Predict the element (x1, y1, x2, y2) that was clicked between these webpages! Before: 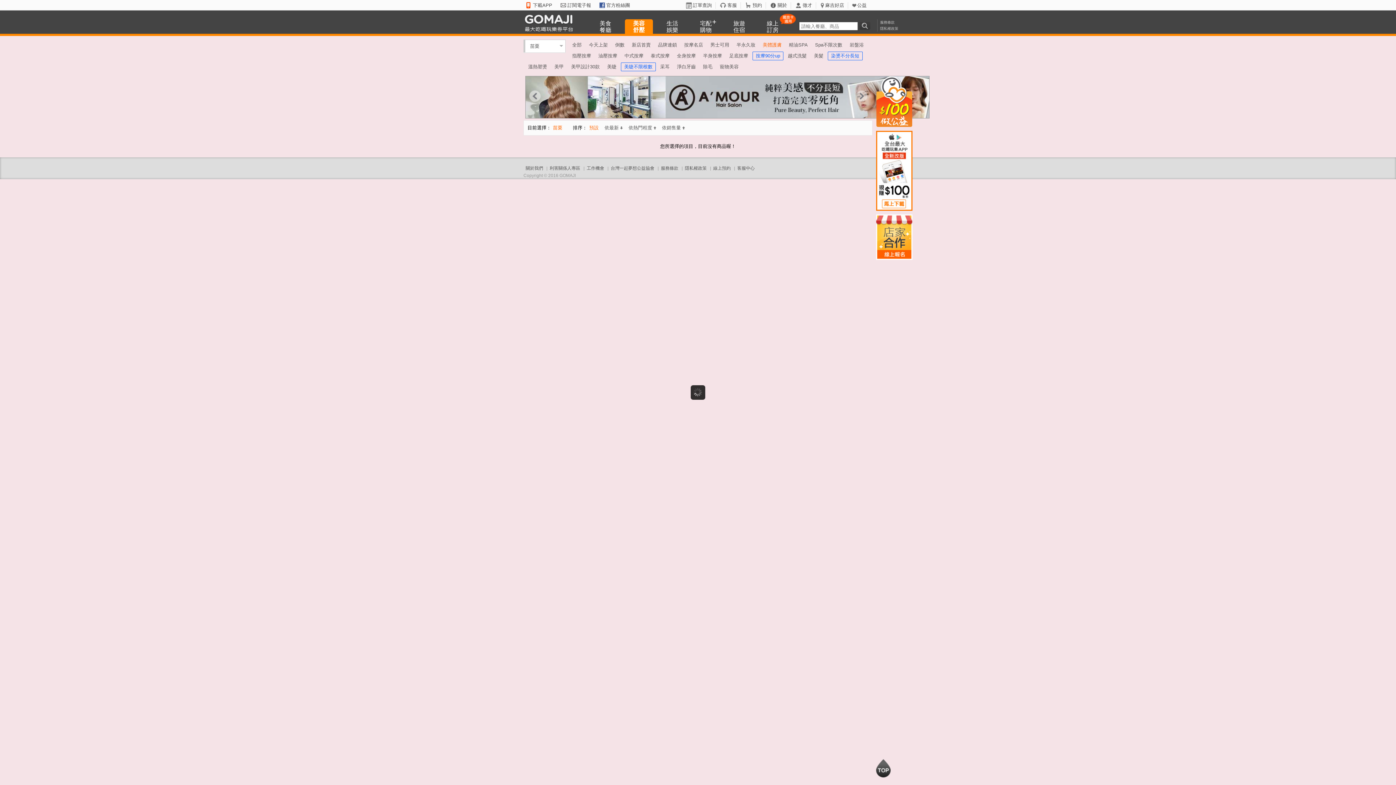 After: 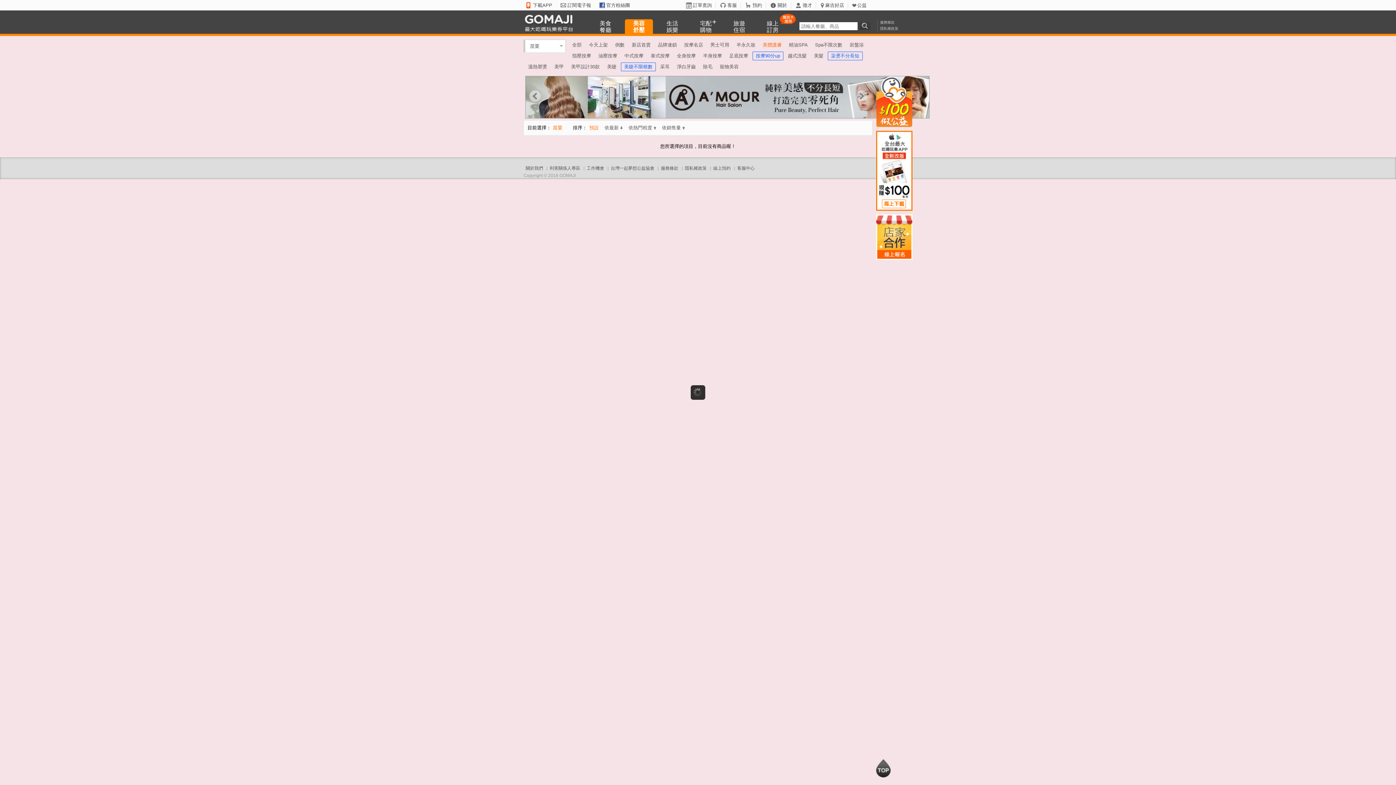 Action: label: 訂單查詢 bbox: (685, 2, 716, 8)